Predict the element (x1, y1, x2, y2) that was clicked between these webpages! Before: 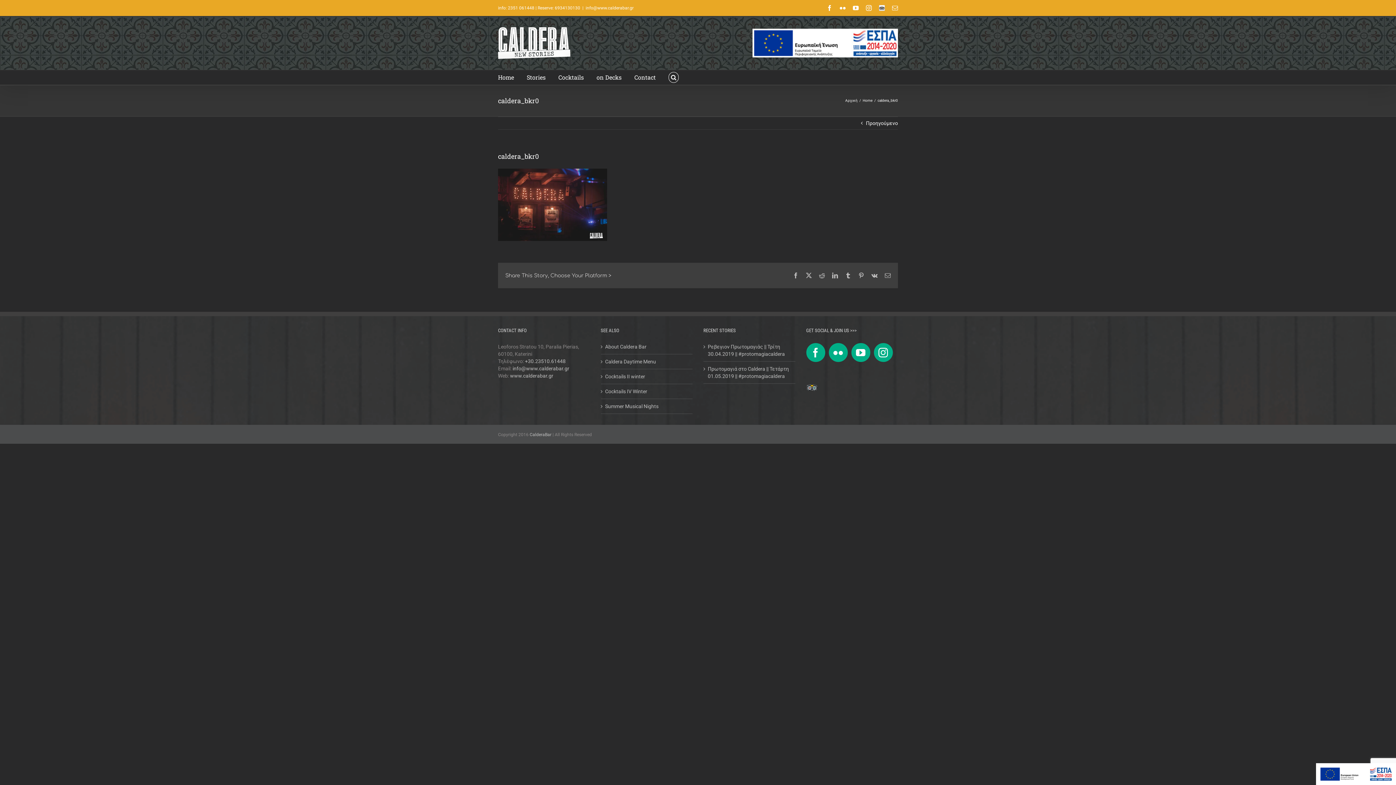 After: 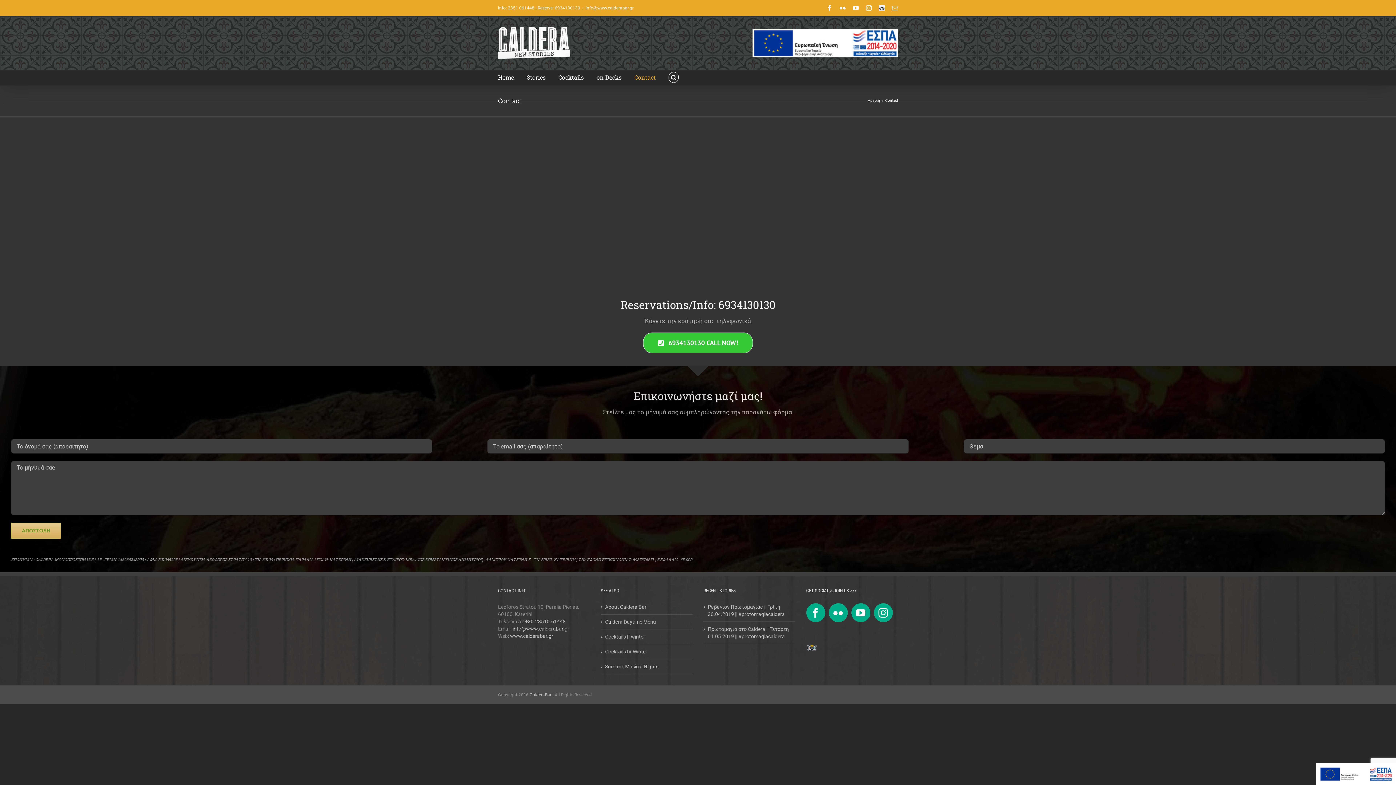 Action: bbox: (634, 70, 656, 84) label: Contact